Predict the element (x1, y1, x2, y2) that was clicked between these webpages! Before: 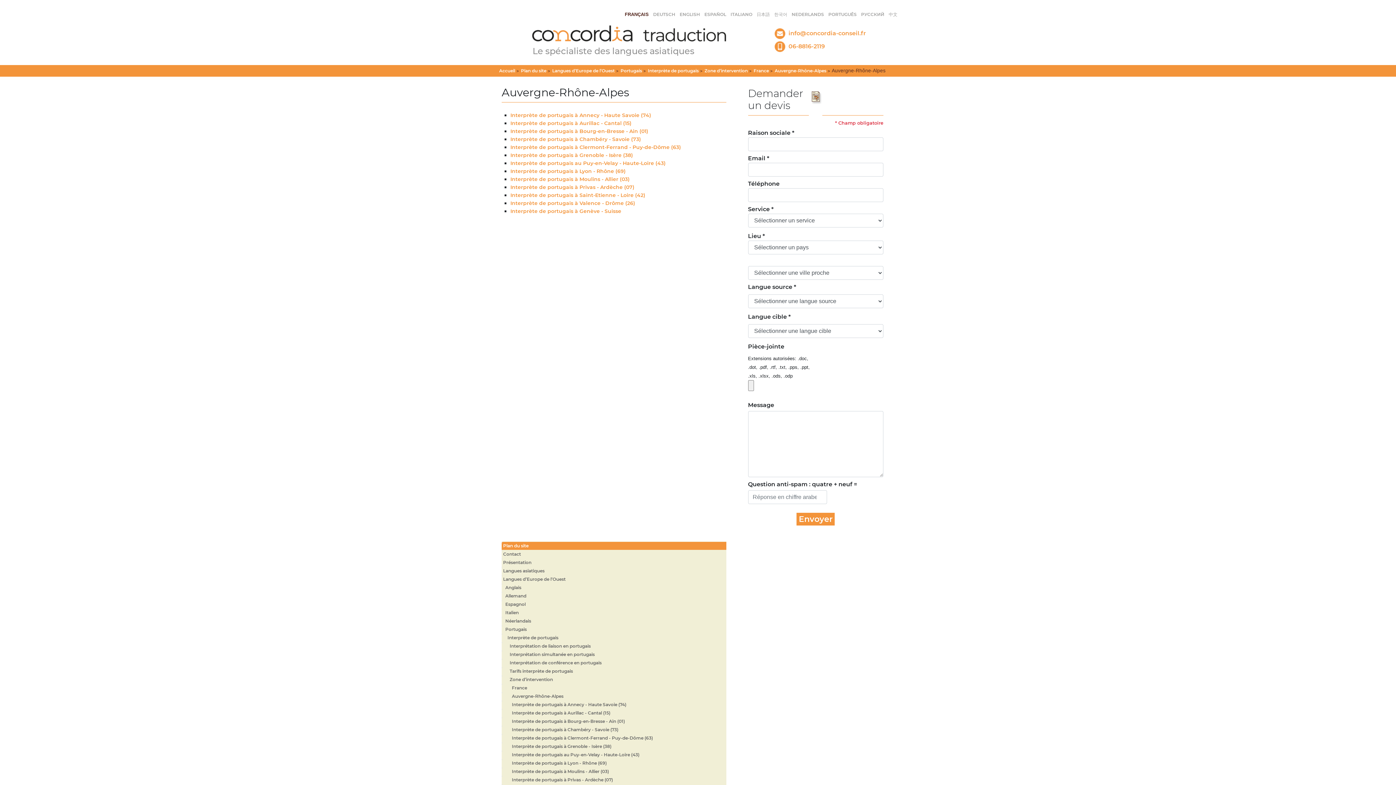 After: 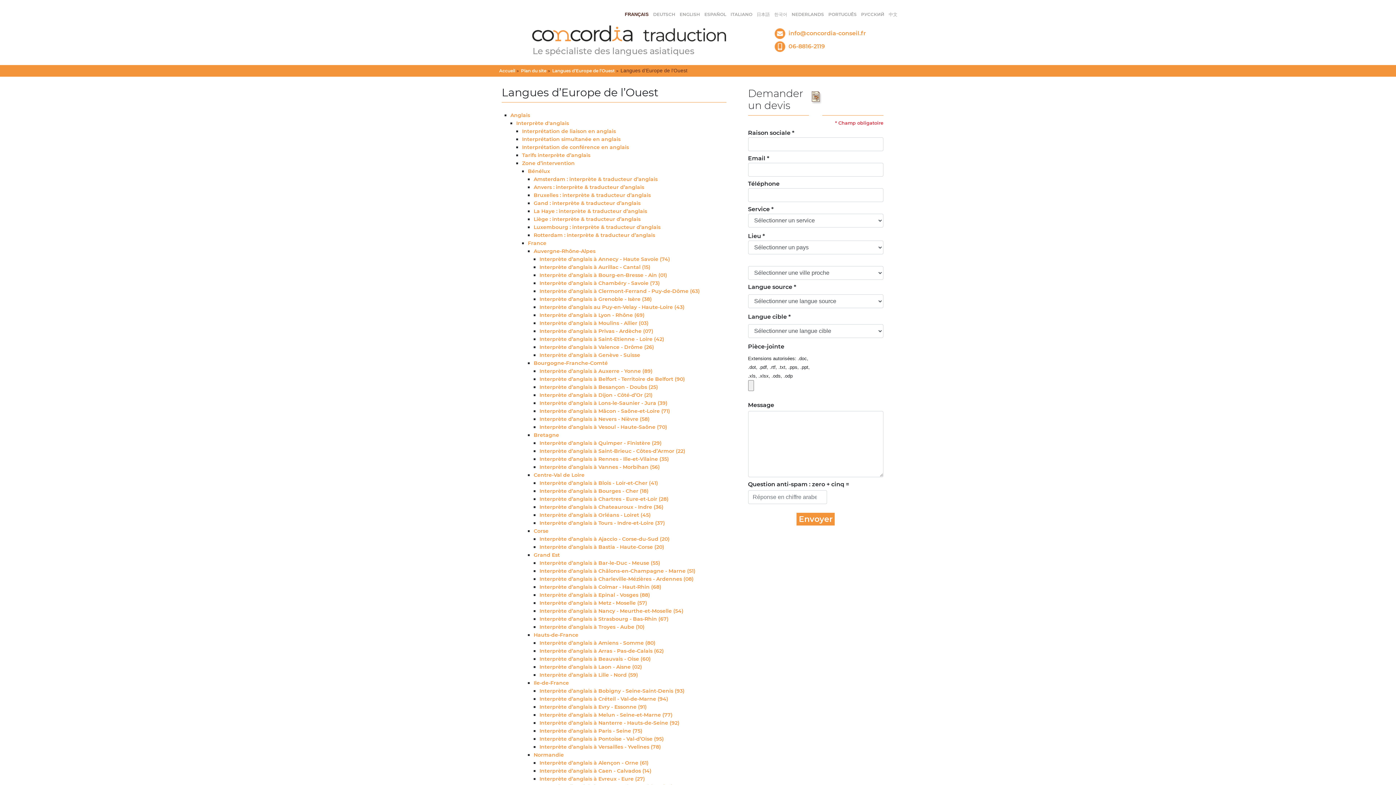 Action: bbox: (552, 68, 614, 73) label: Langues d’Europe de l’Ouest